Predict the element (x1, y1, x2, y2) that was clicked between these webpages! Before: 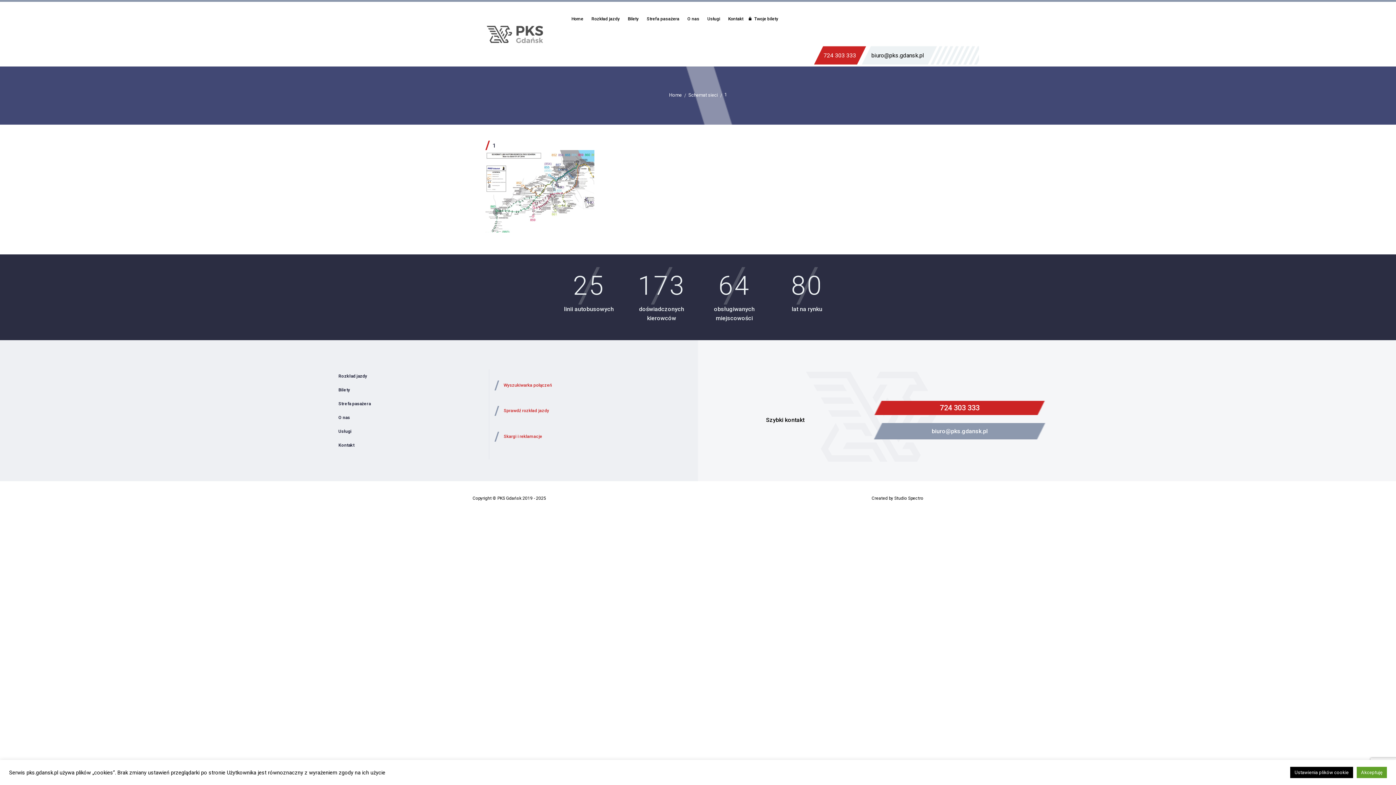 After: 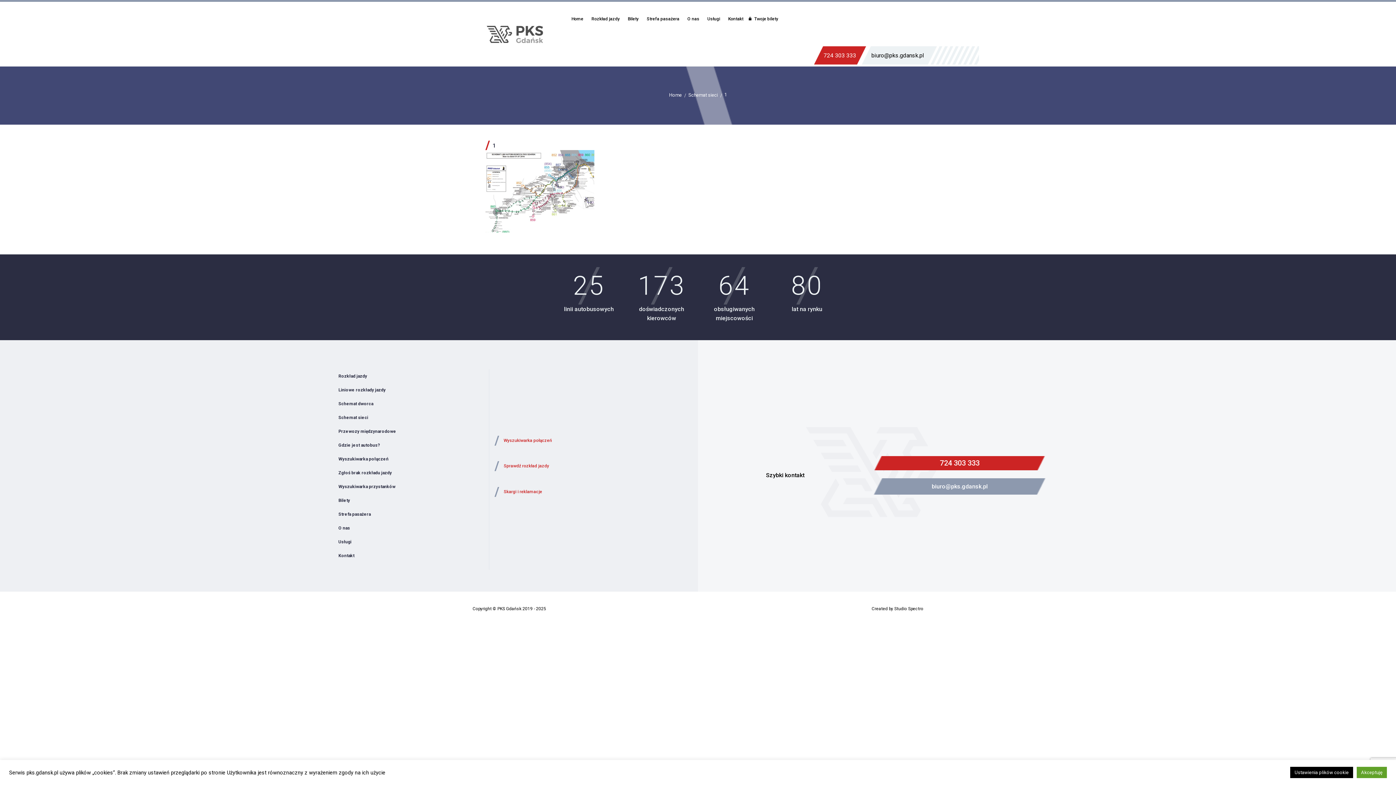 Action: label: Rozkład jazdy bbox: (335, 369, 374, 383)